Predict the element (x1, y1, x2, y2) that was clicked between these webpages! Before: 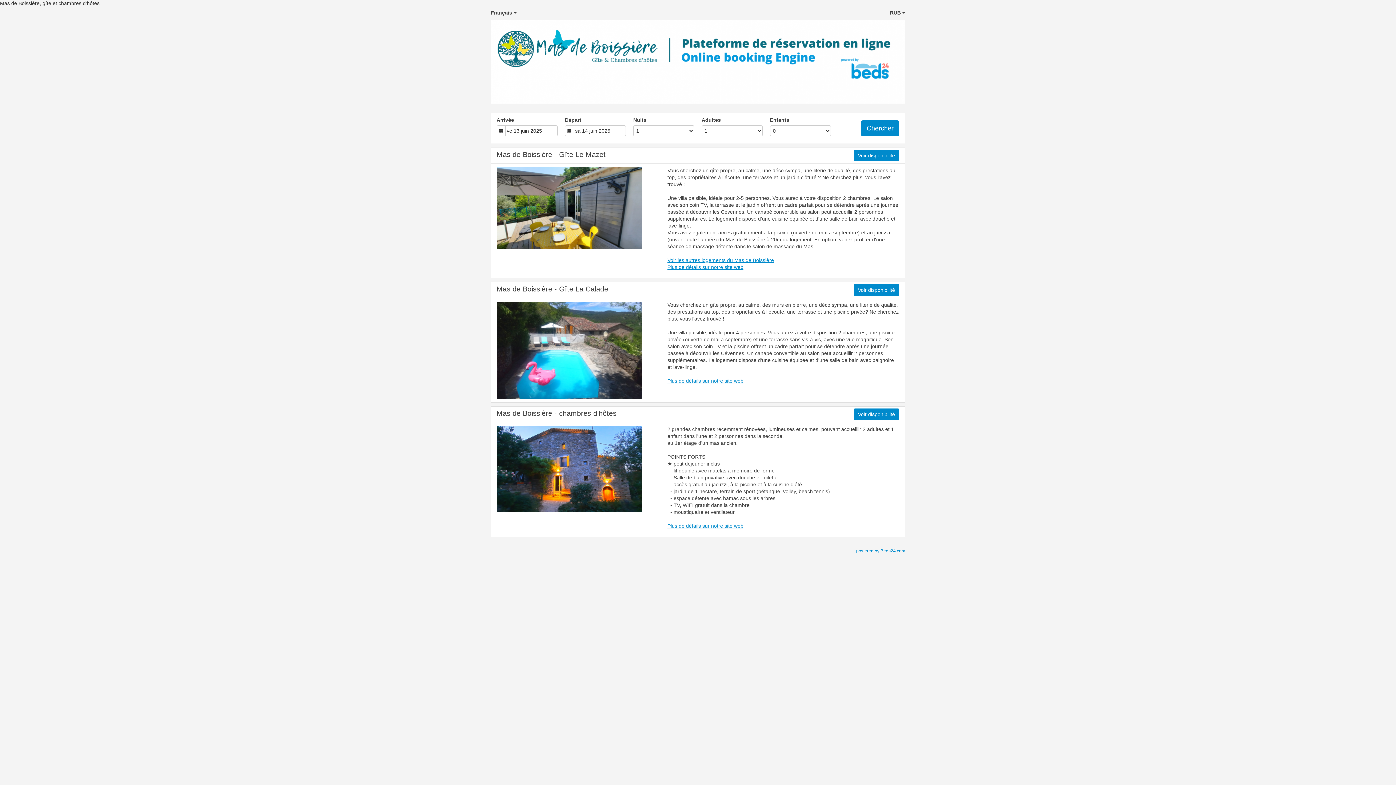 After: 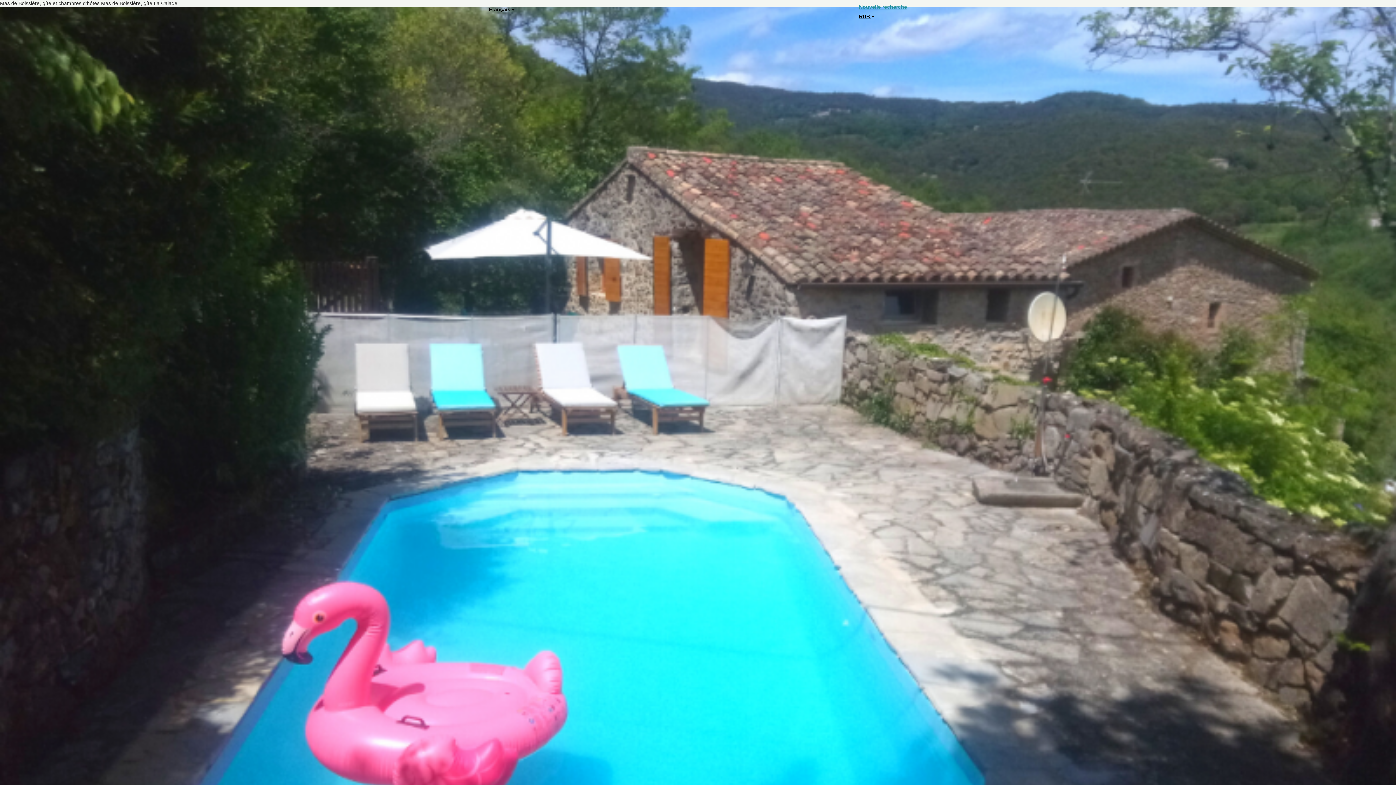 Action: label: Mas de Boissière - Gîte La Calade bbox: (496, 284, 608, 292)